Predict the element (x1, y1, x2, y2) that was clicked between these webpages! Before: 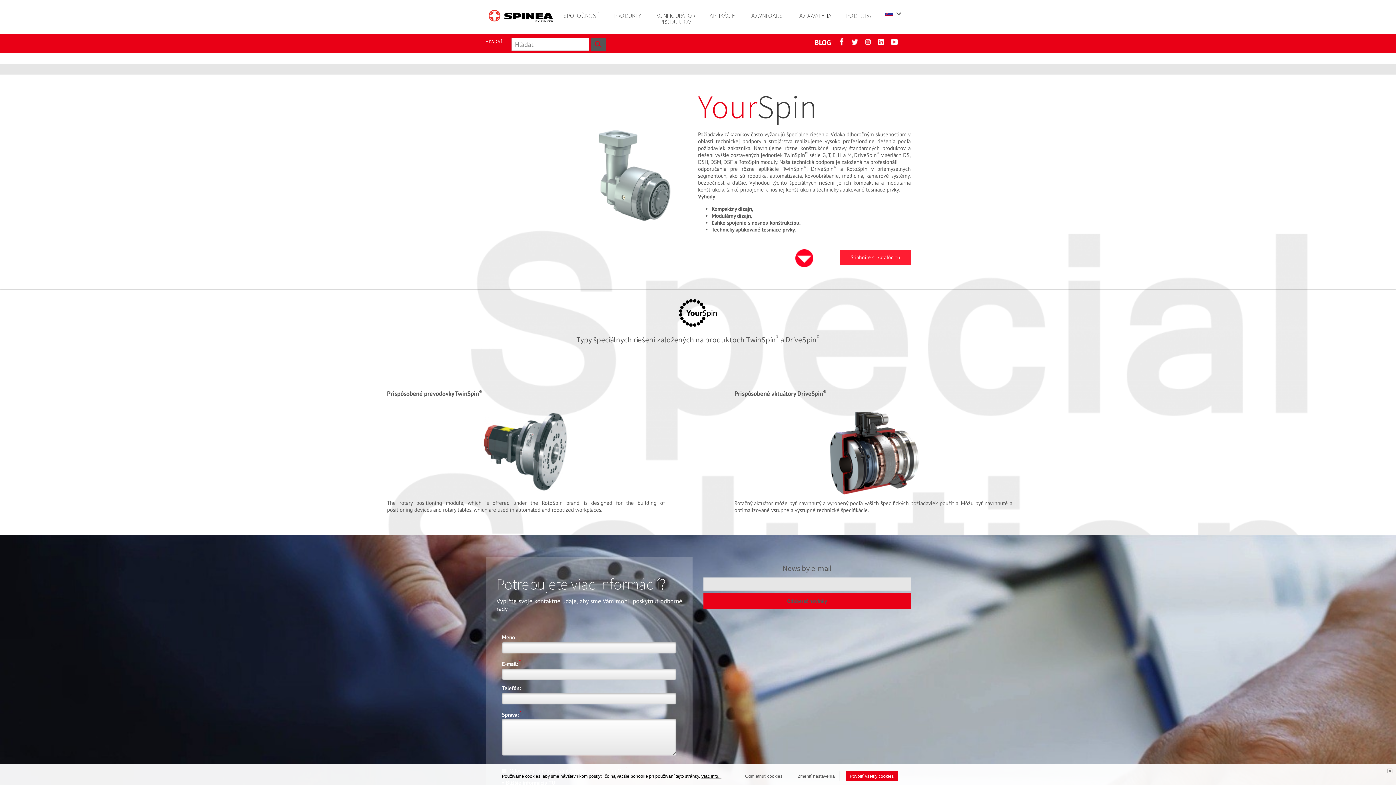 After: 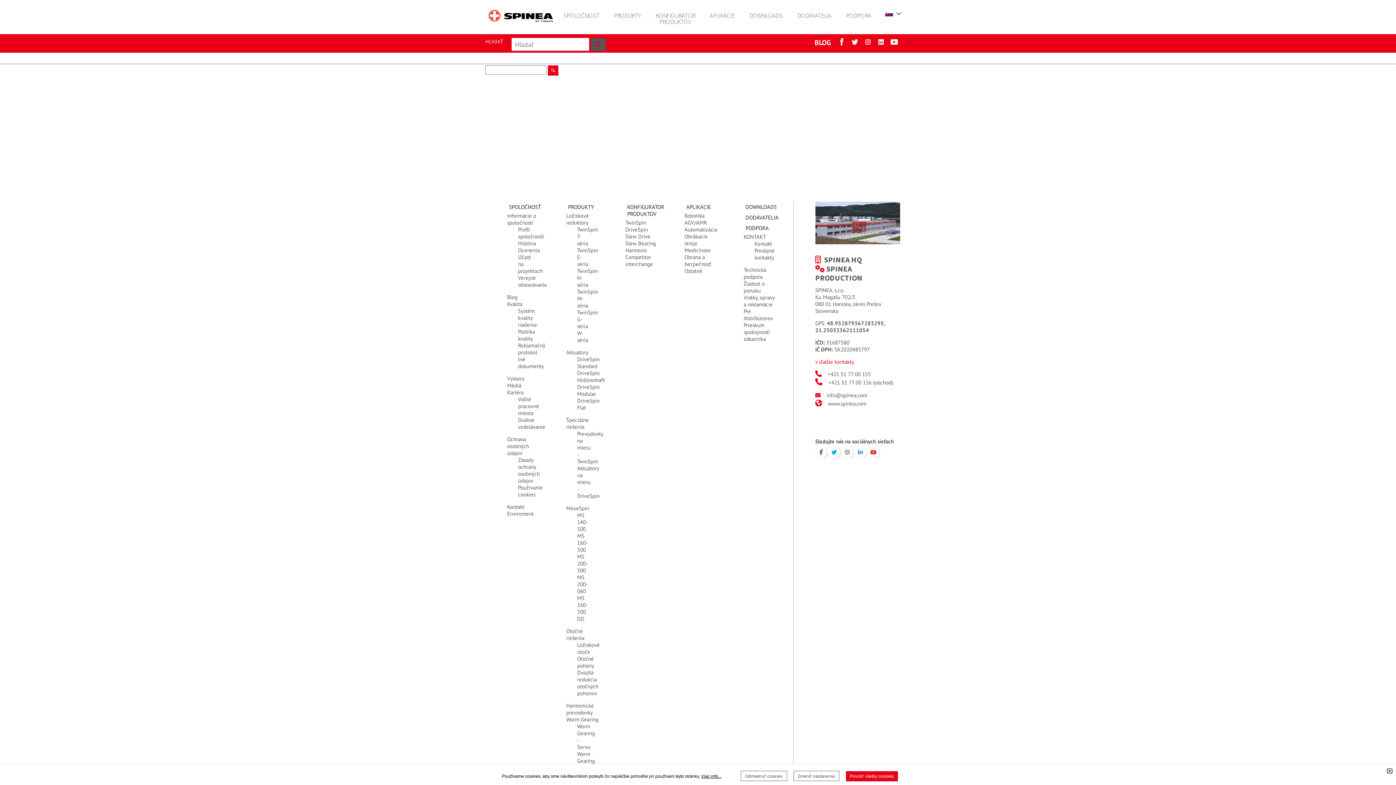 Action: bbox: (591, 38, 605, 50)